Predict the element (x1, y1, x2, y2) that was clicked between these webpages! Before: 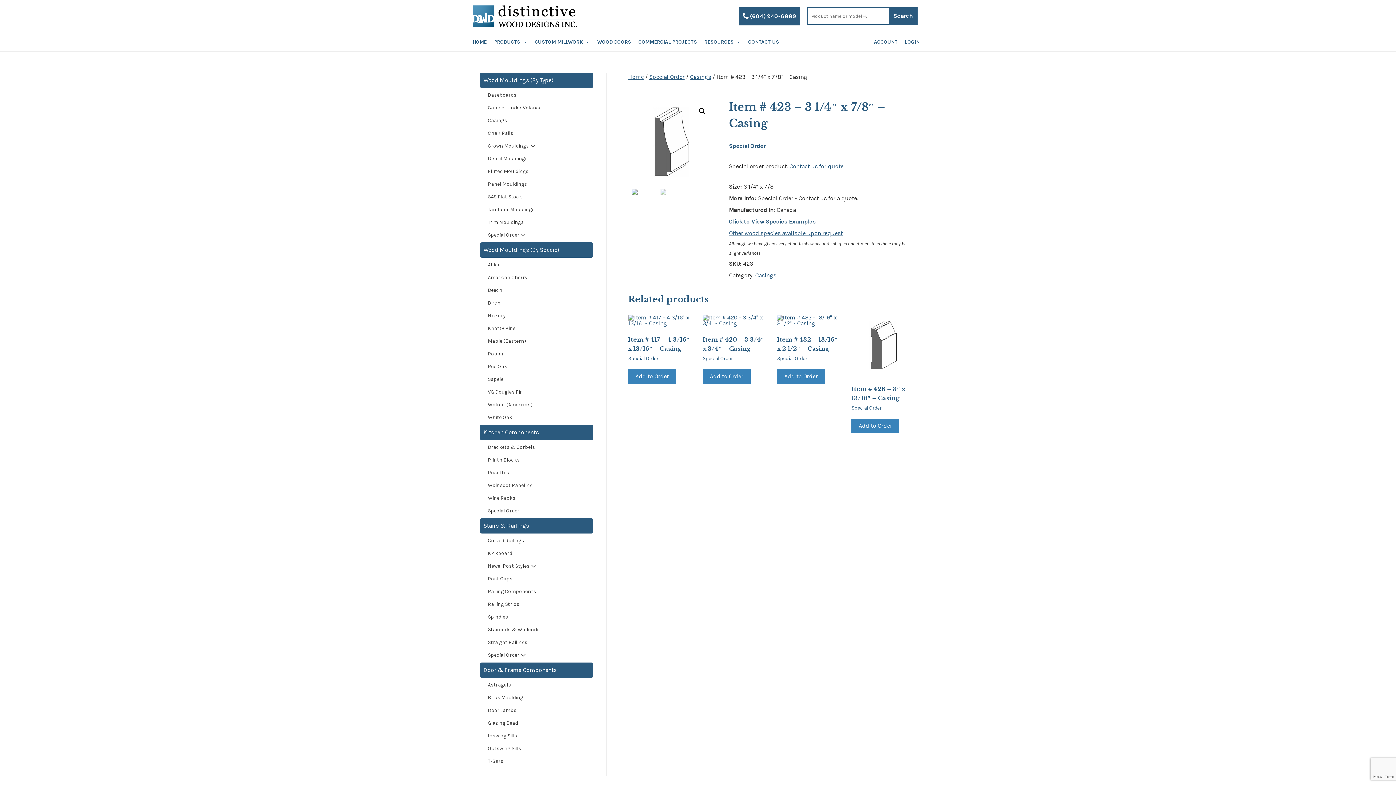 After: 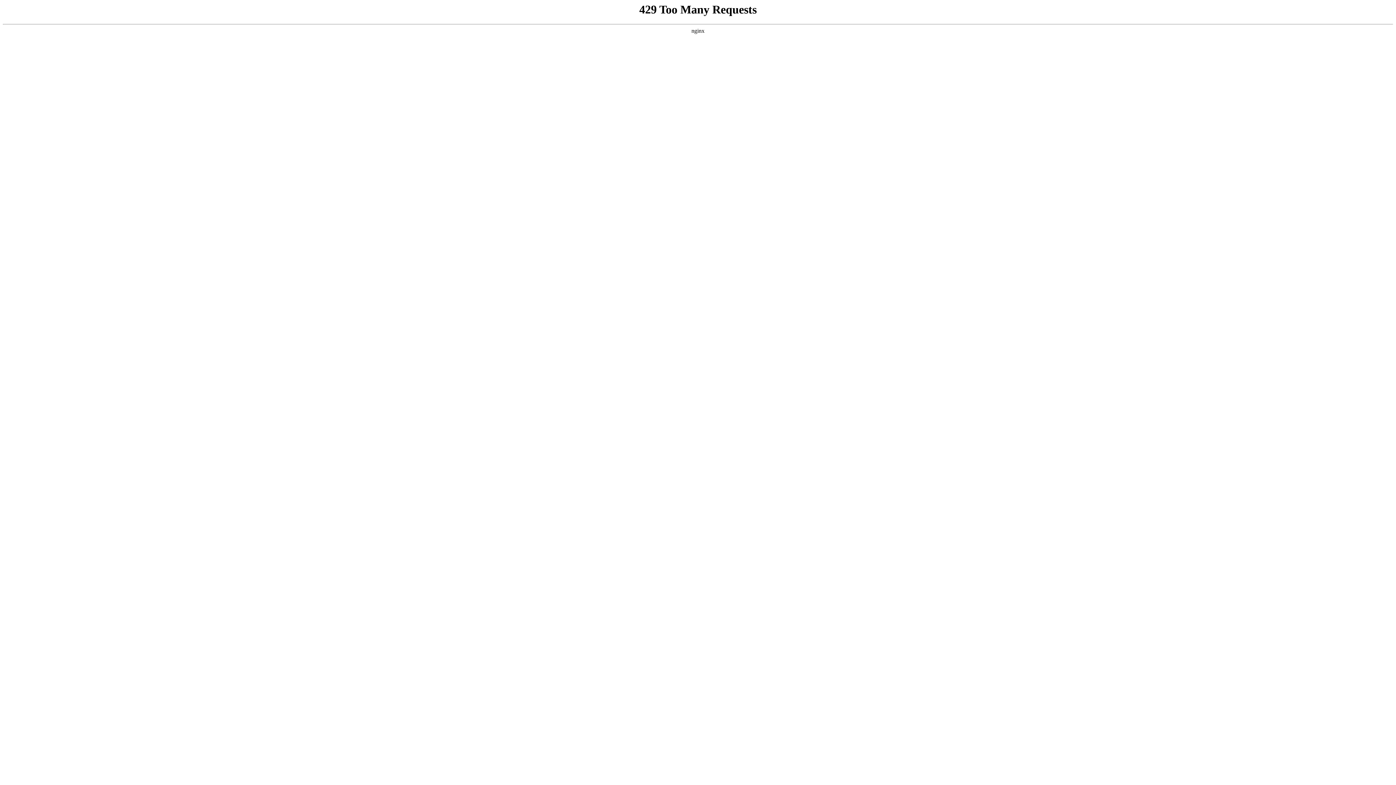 Action: bbox: (690, 73, 711, 80) label: Casings